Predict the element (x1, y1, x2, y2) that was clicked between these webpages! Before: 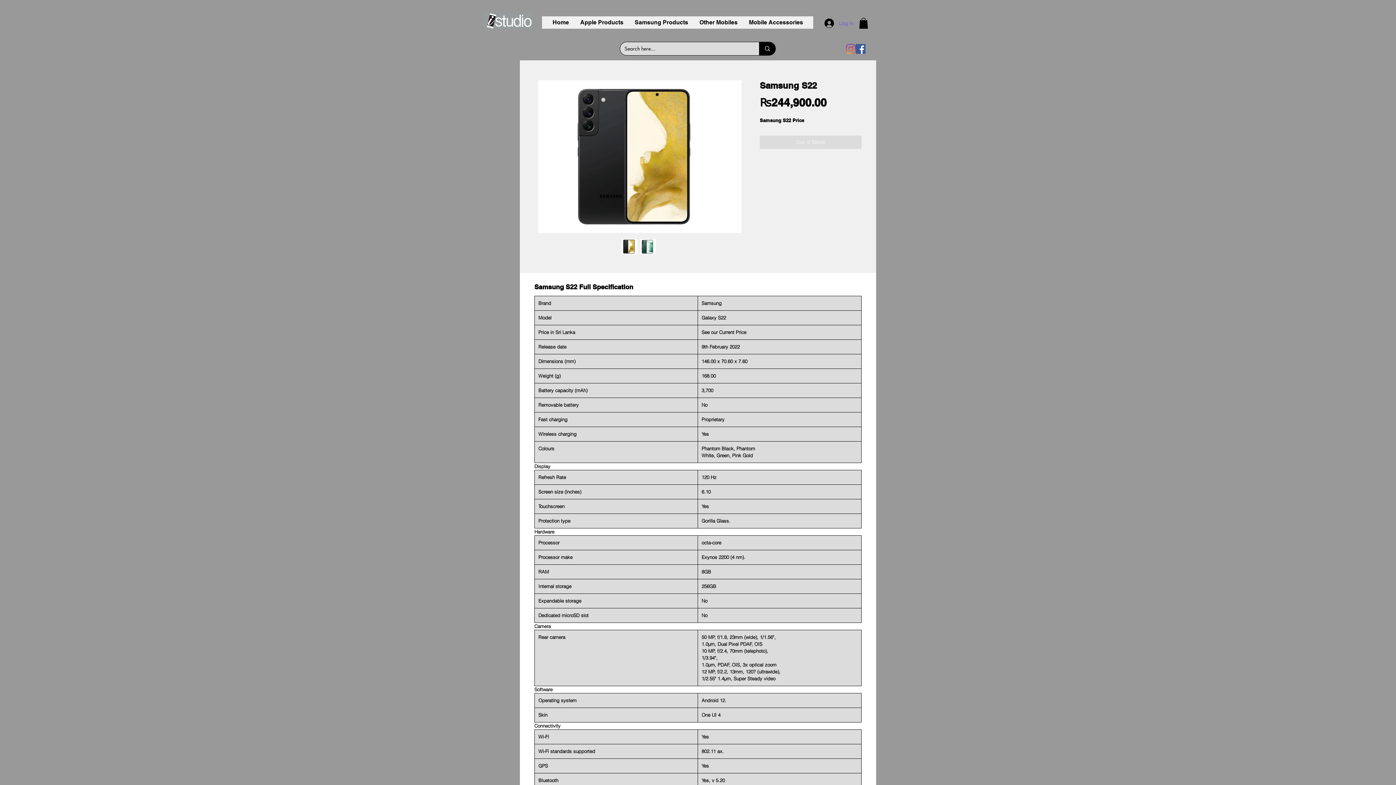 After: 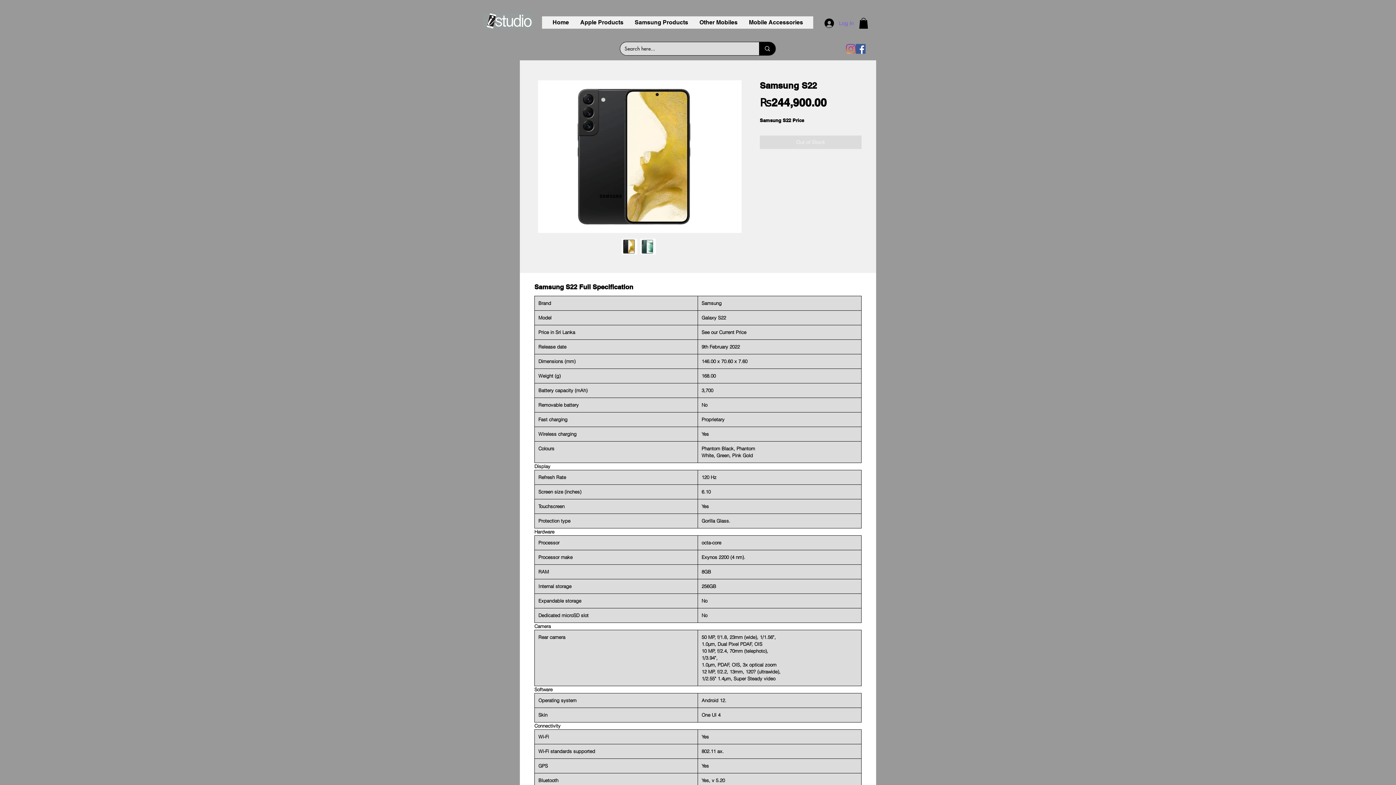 Action: bbox: (846, 43, 856, 53) label: Instagram